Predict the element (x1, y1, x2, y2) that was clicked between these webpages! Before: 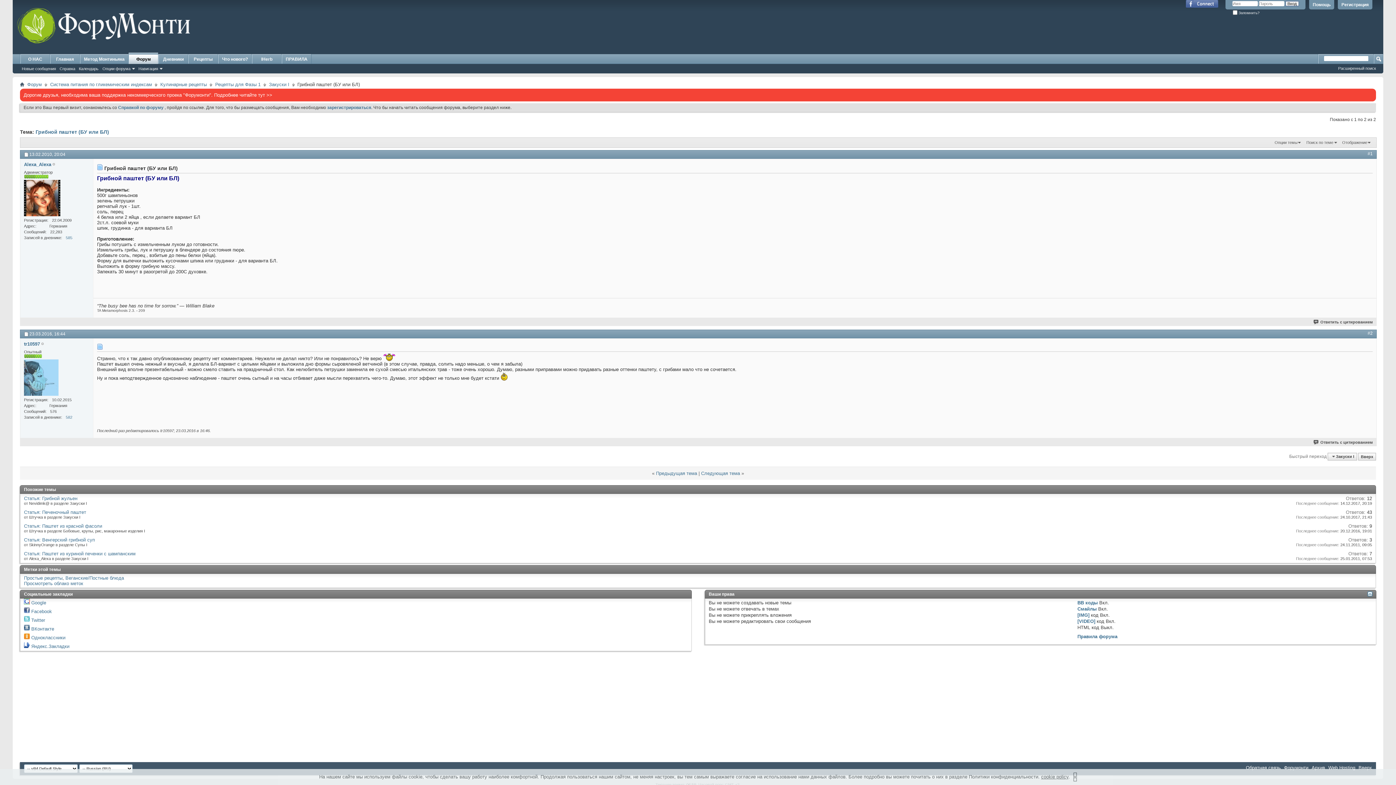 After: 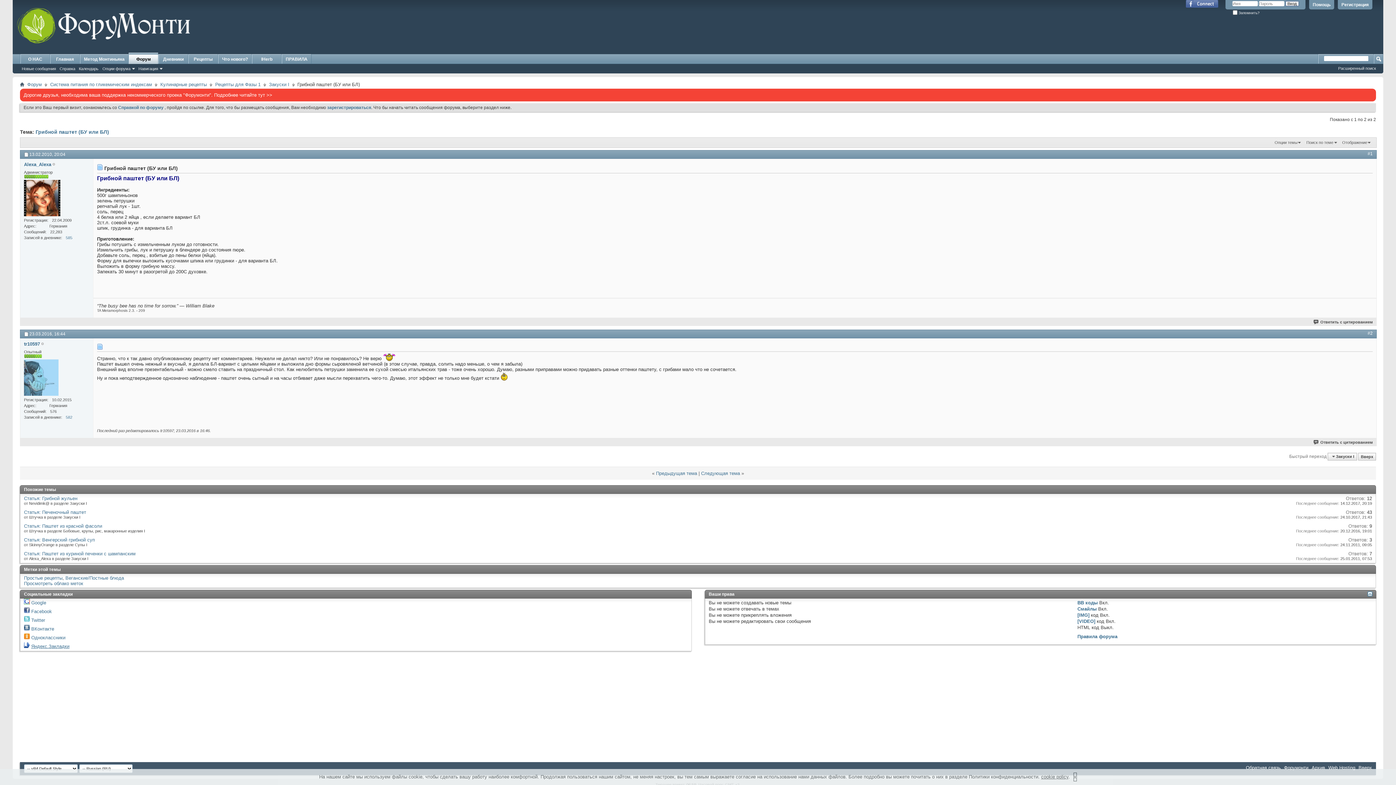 Action: label: Яндекс.Закладки bbox: (31, 643, 69, 649)